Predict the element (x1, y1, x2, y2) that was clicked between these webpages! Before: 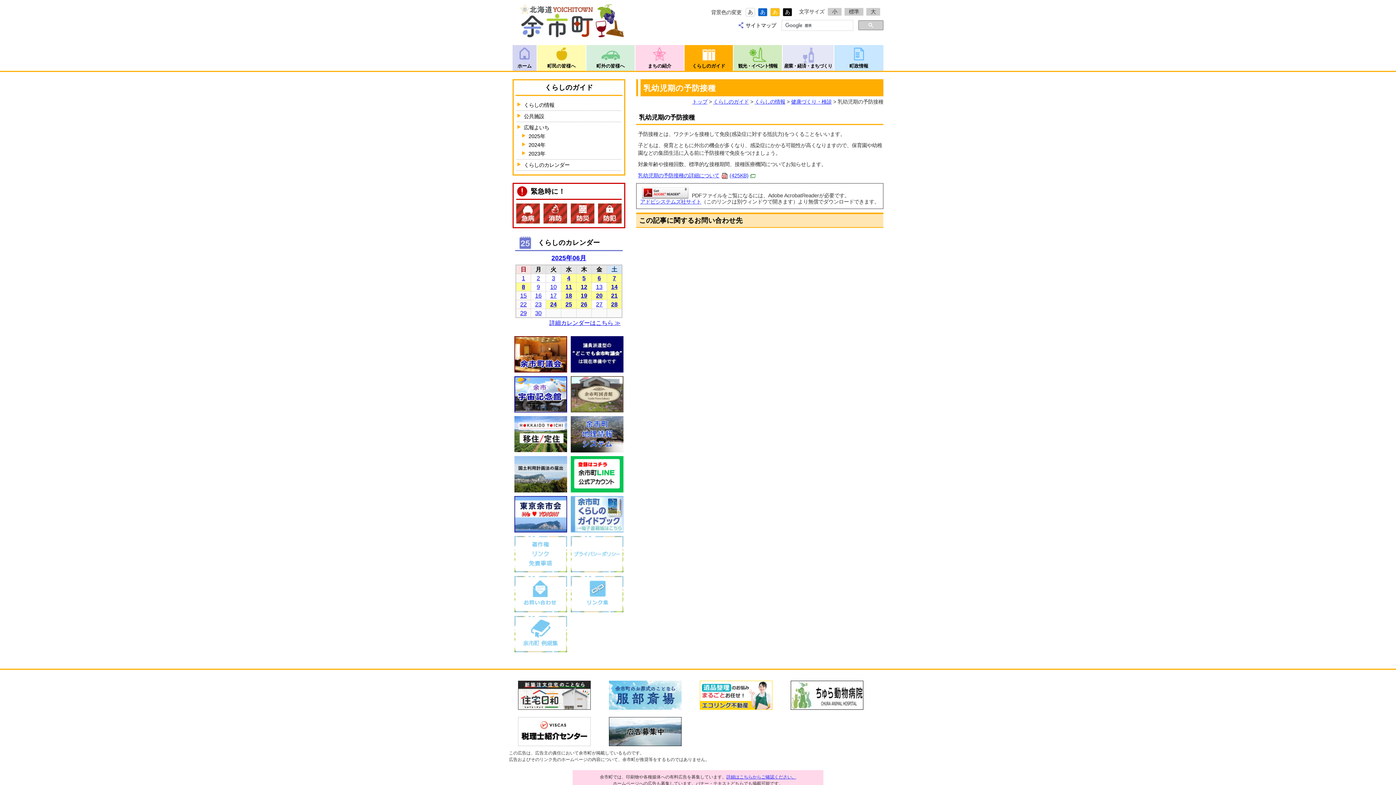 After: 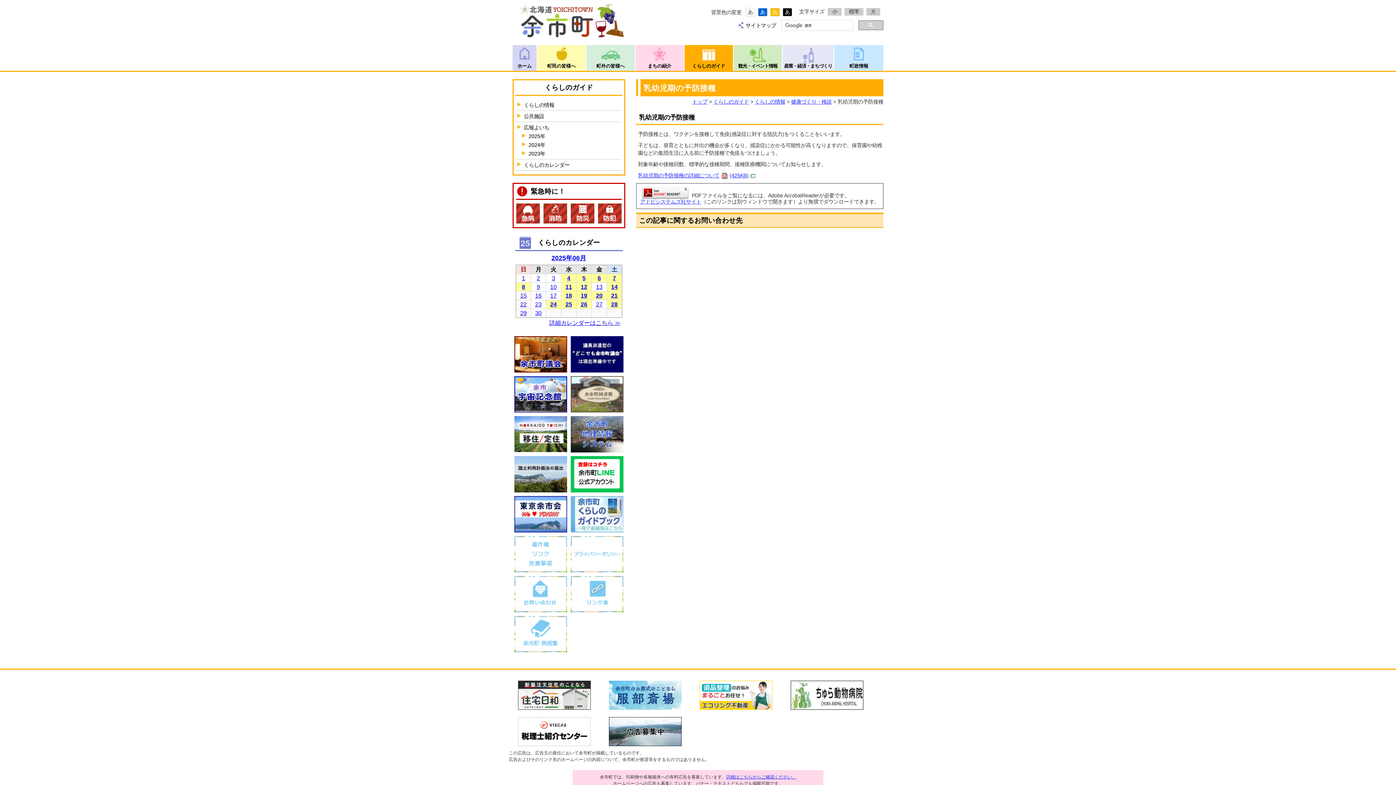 Action: bbox: (514, 351, 567, 357)